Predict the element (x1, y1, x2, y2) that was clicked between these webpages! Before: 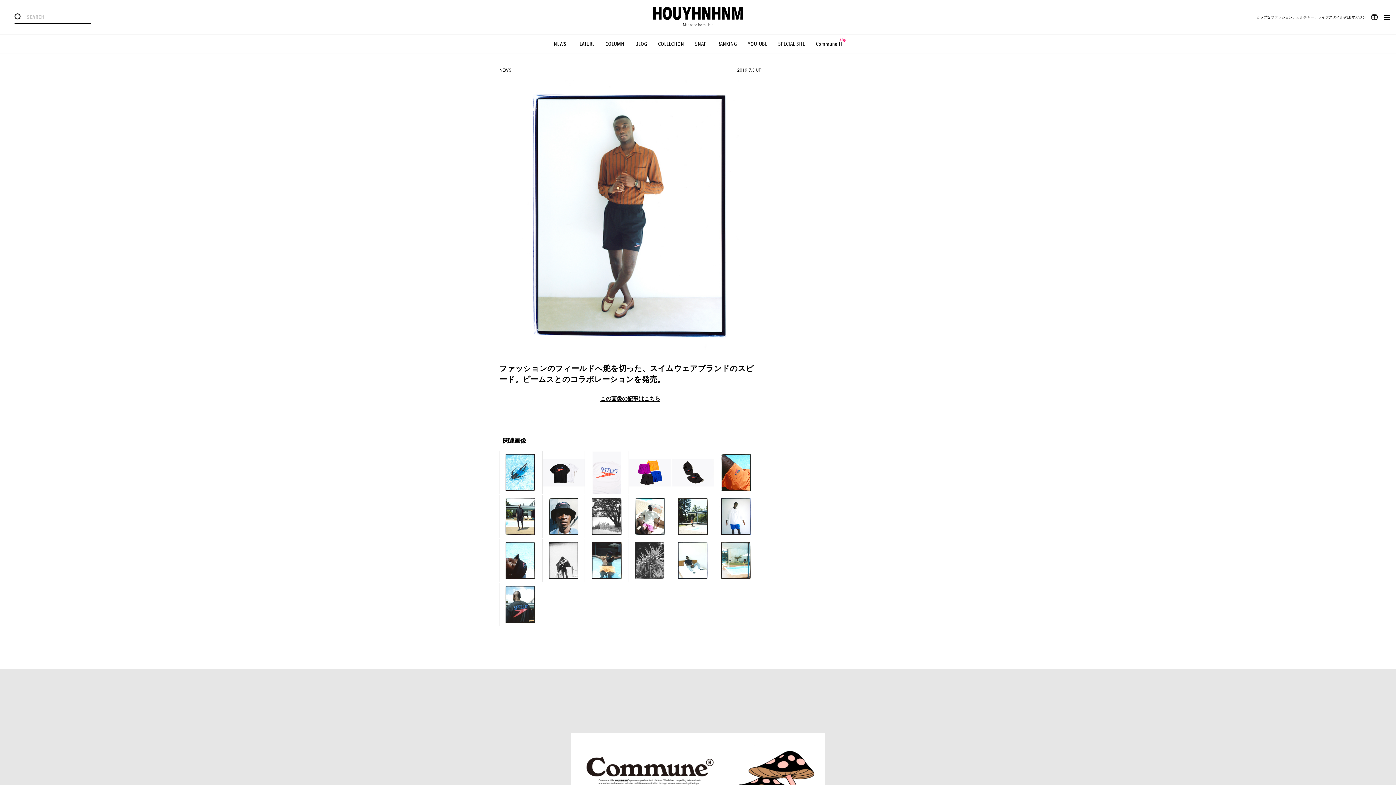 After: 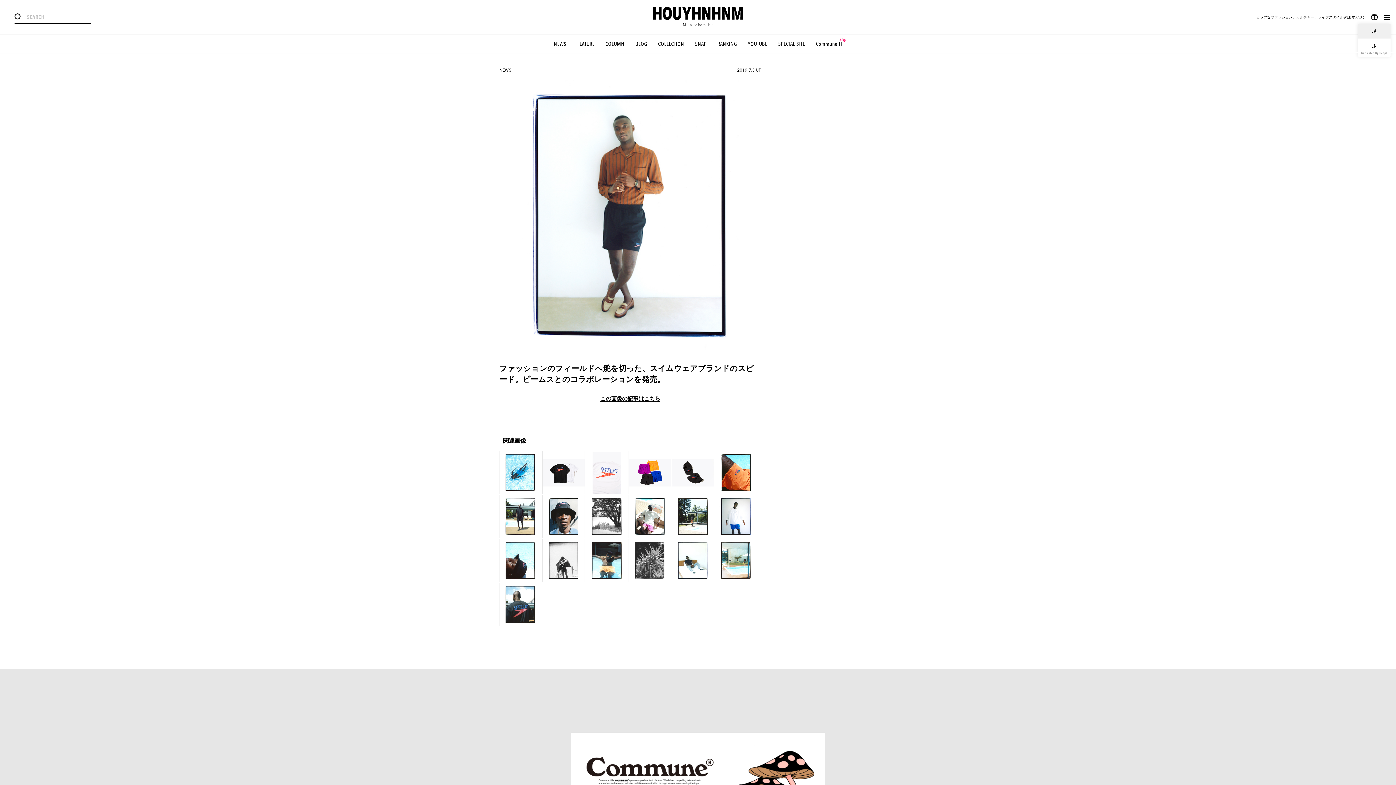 Action: bbox: (1366, 11, 1382, 24)